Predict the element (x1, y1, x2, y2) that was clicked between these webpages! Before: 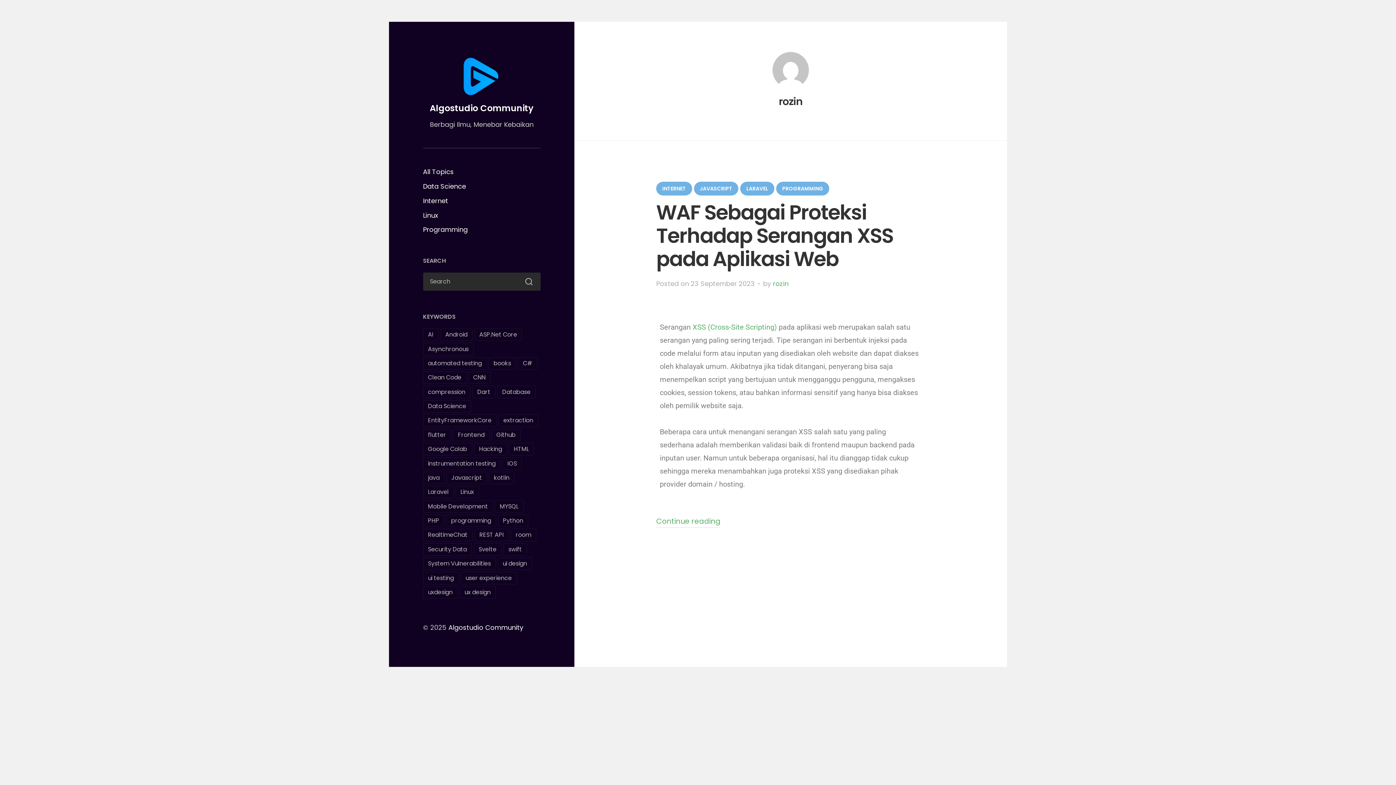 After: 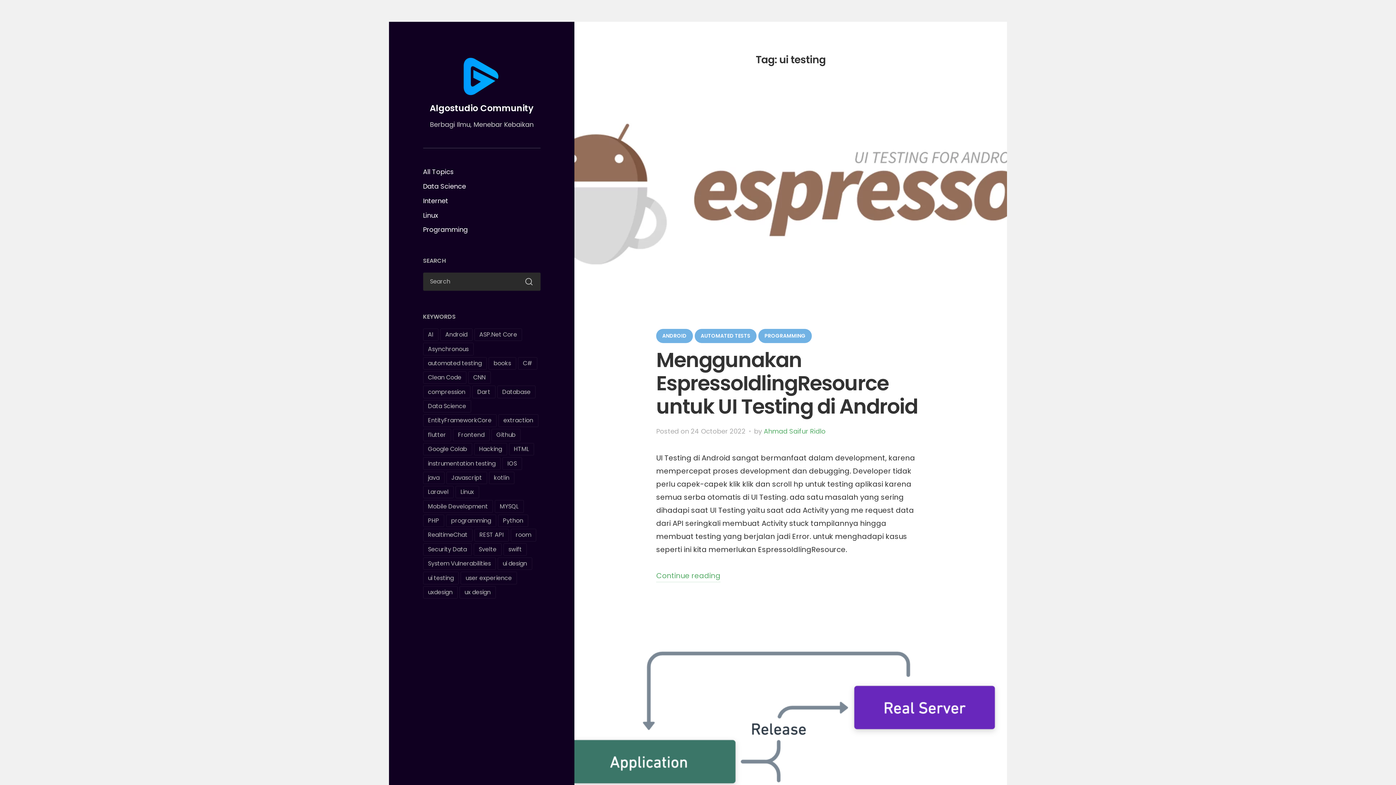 Action: bbox: (423, 572, 458, 584) label: ui testing (4 items)